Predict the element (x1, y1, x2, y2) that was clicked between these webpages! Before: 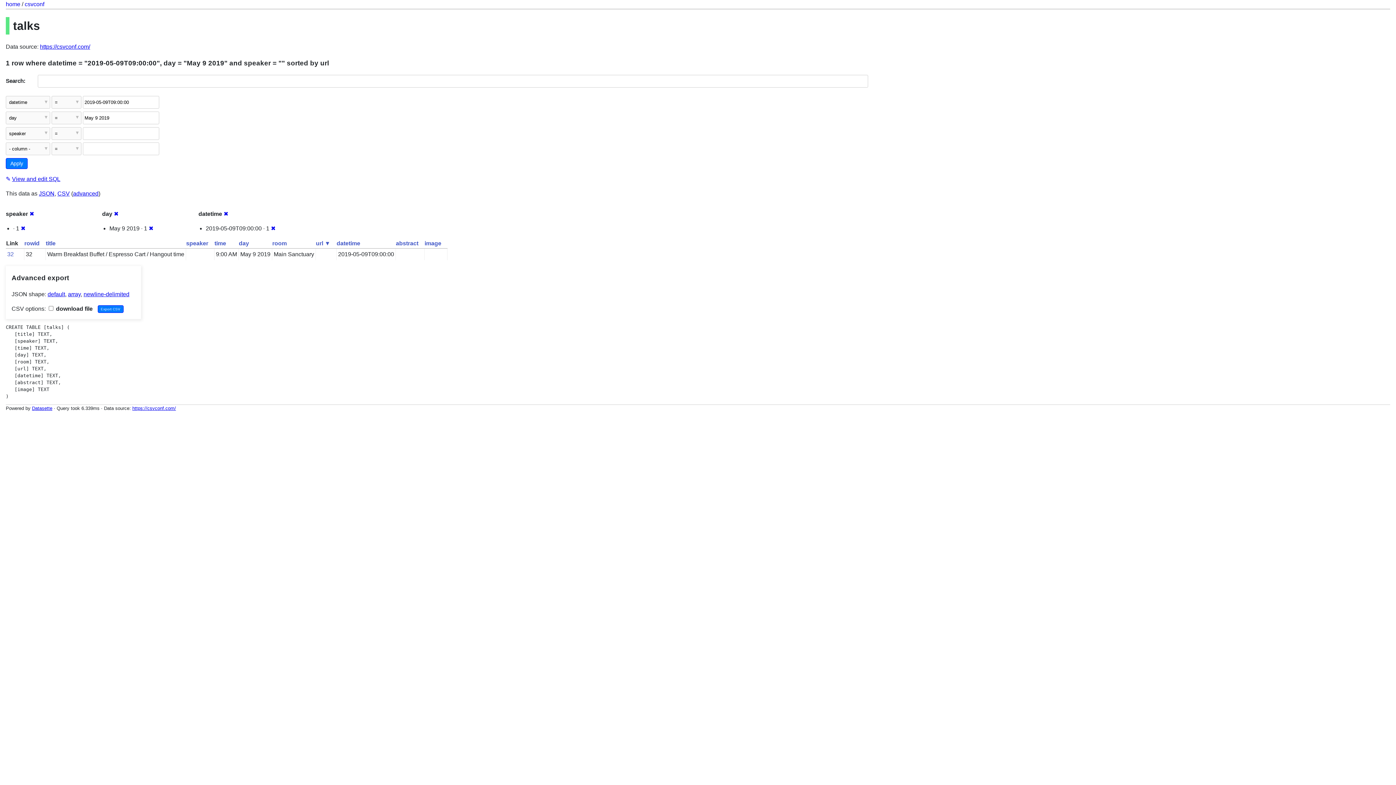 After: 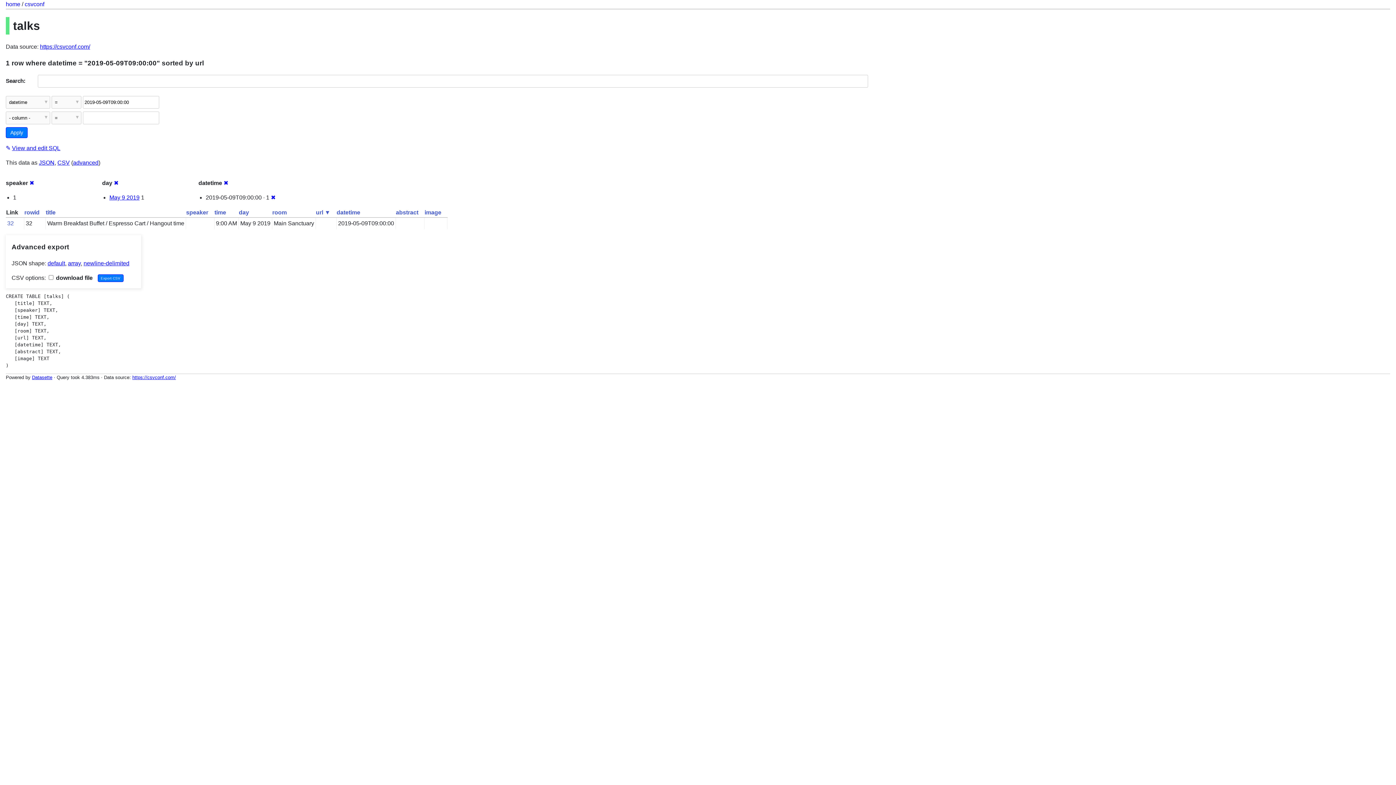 Action: bbox: (148, 225, 153, 231) label: ✖